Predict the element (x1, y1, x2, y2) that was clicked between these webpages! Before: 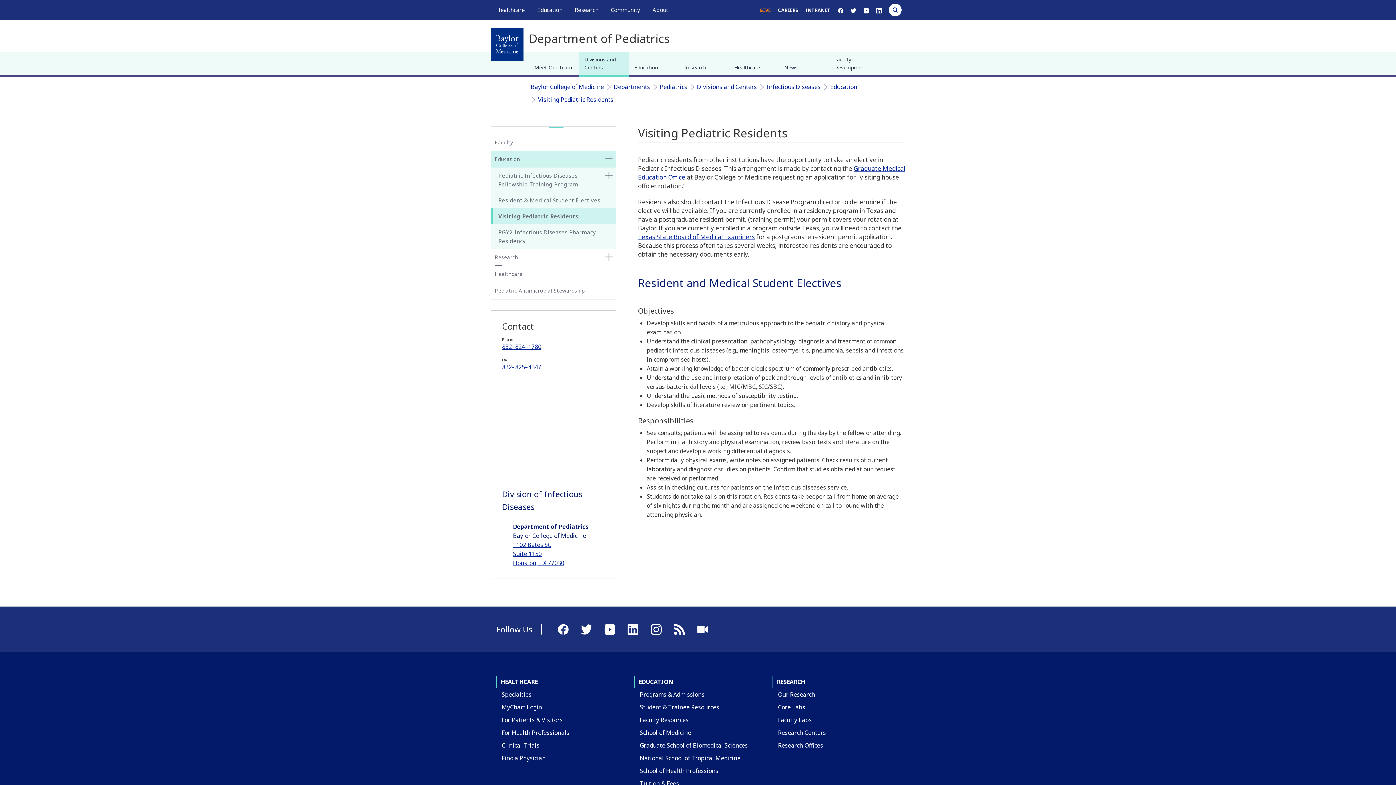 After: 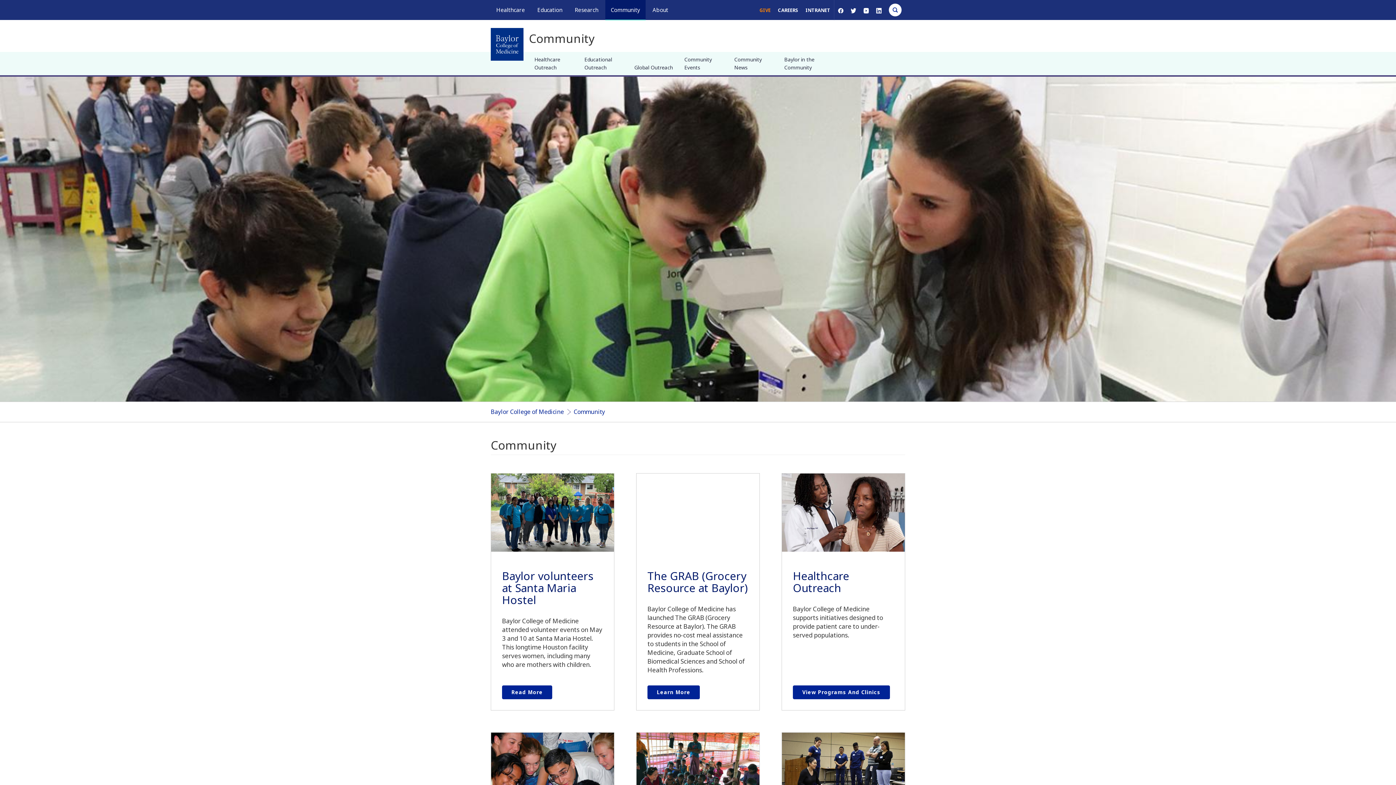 Action: bbox: (610, 6, 640, 13) label: Community